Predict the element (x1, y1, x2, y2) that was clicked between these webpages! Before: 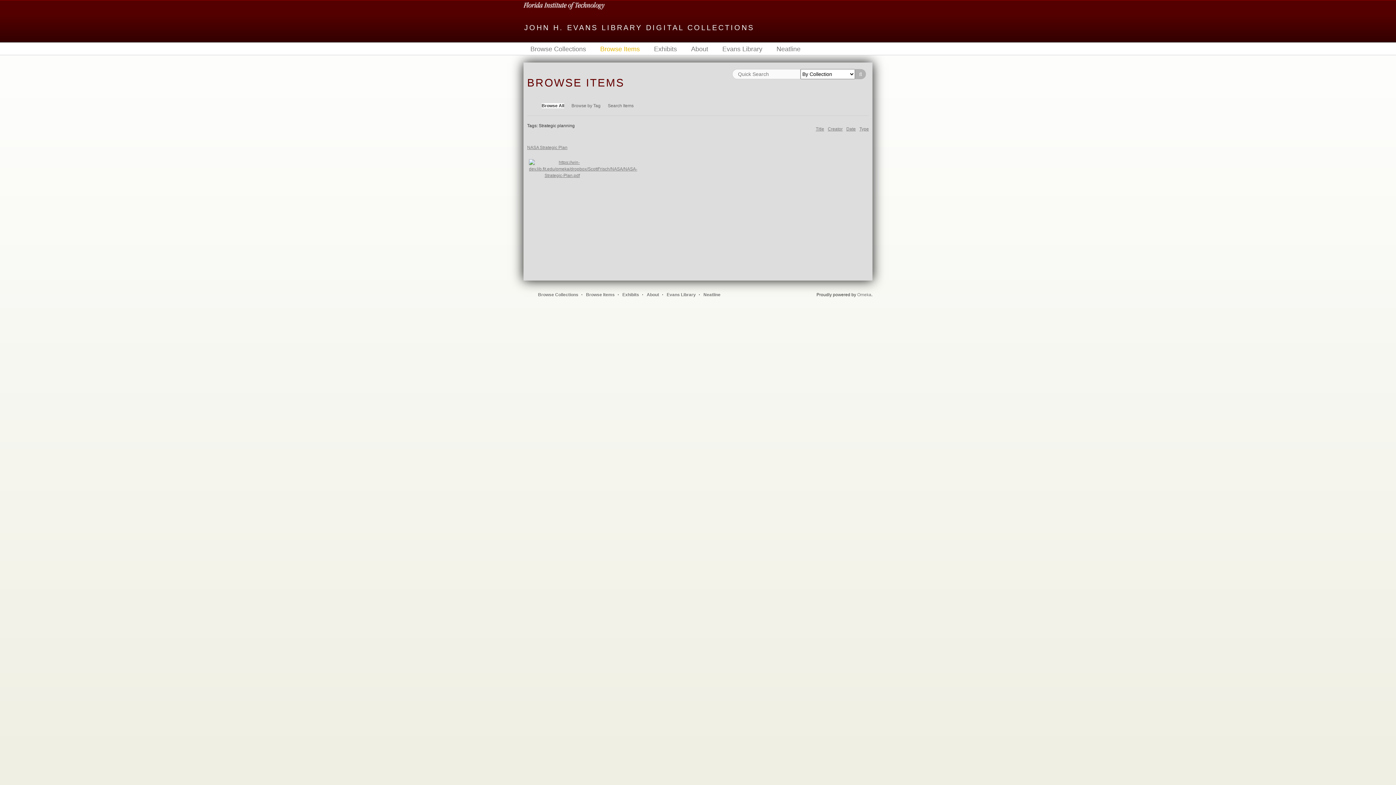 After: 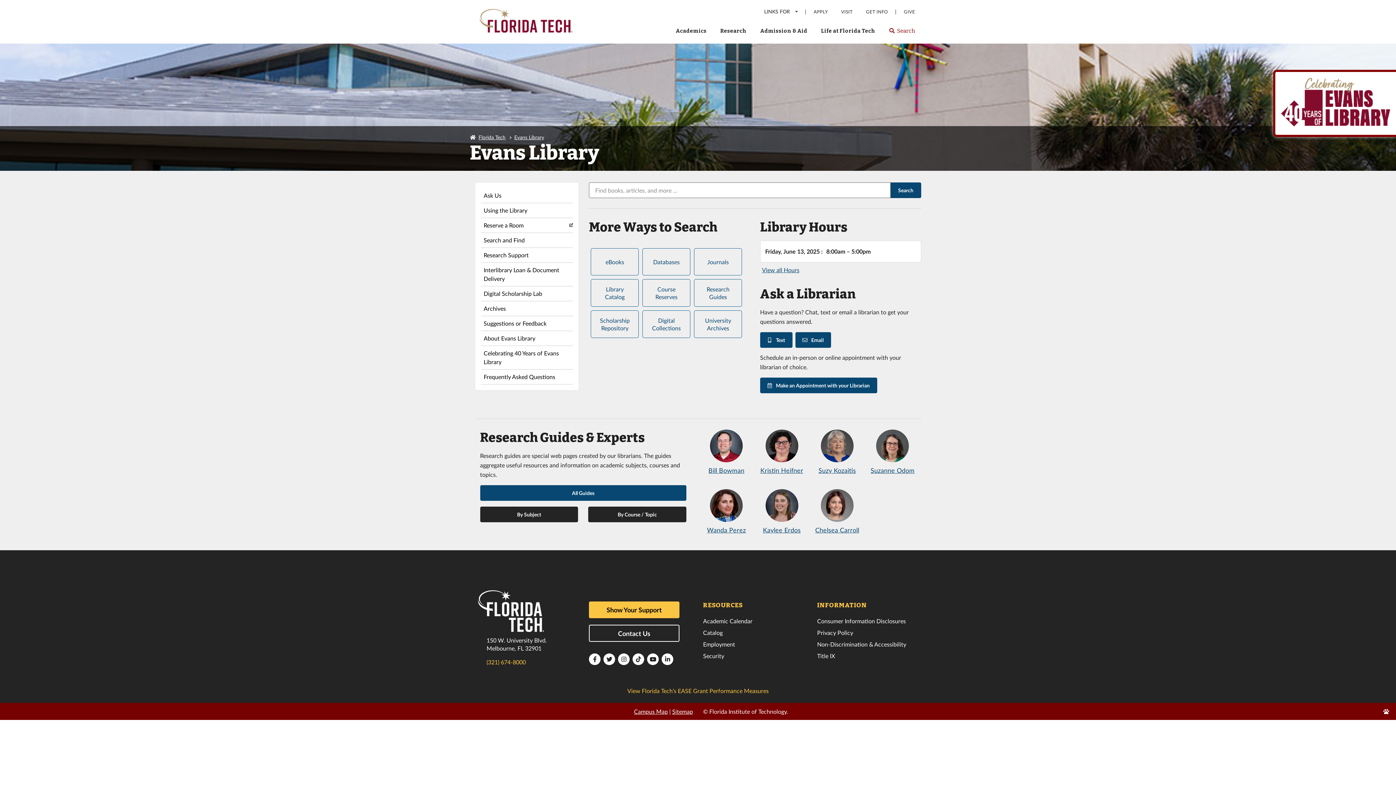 Action: bbox: (715, 44, 769, 53) label: Evans Library